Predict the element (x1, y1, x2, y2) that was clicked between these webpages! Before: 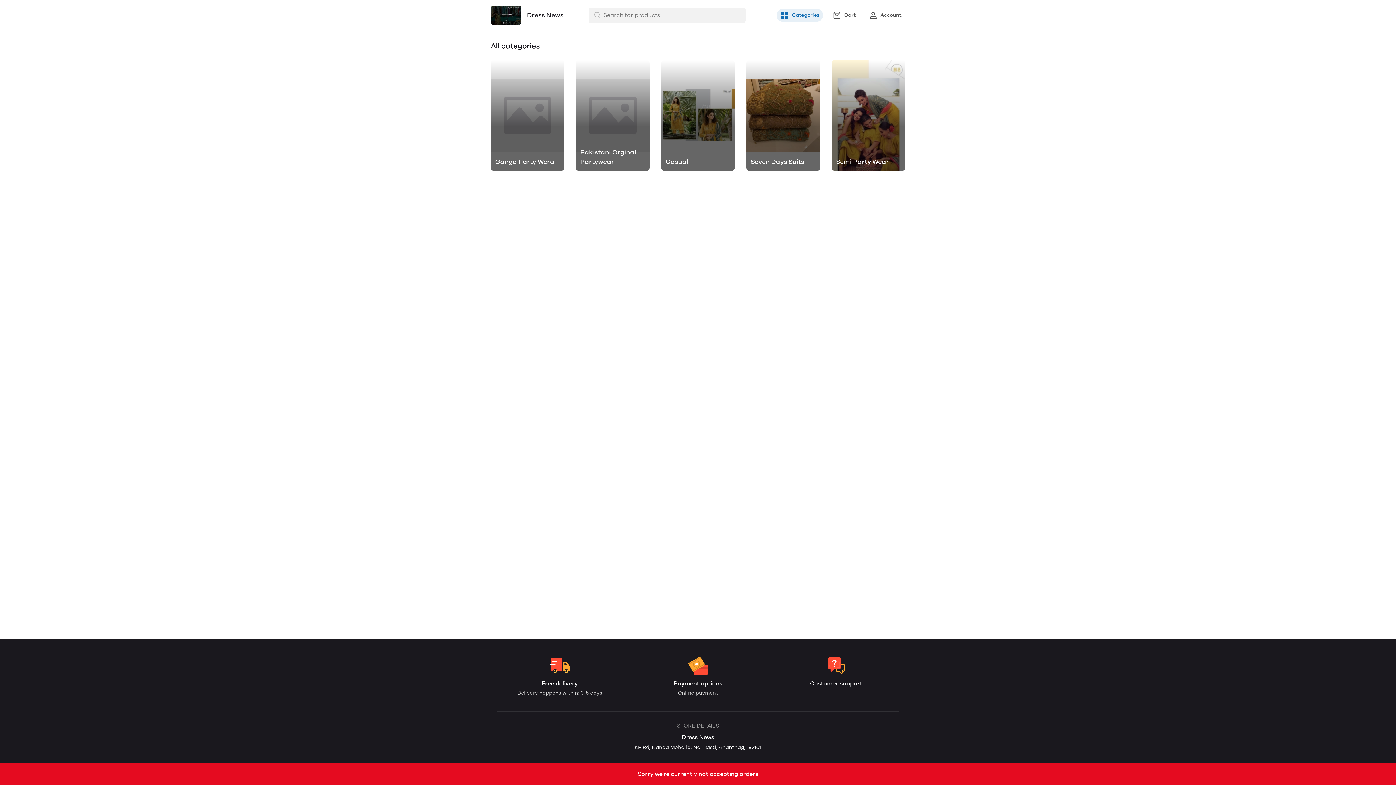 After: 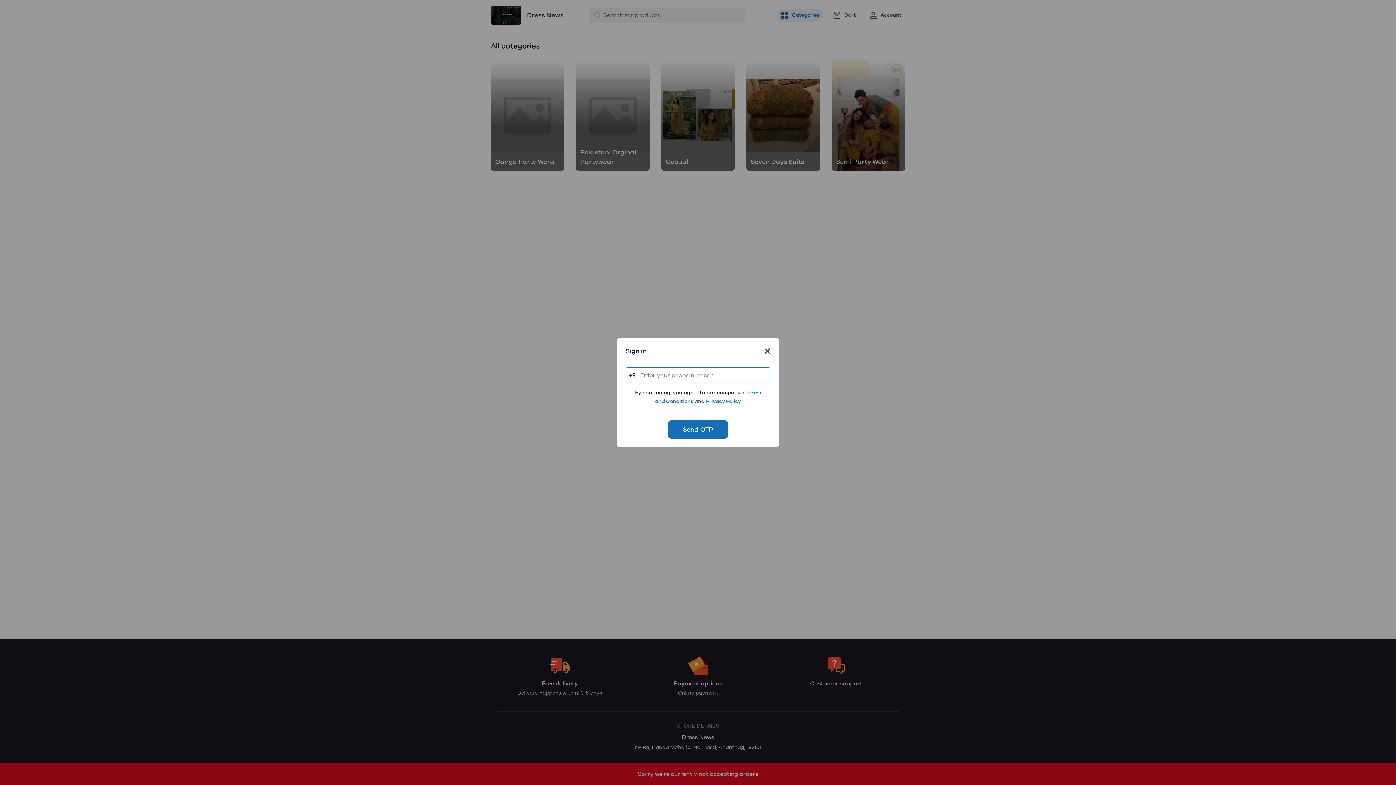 Action: bbox: (865, 8, 905, 21) label: Account